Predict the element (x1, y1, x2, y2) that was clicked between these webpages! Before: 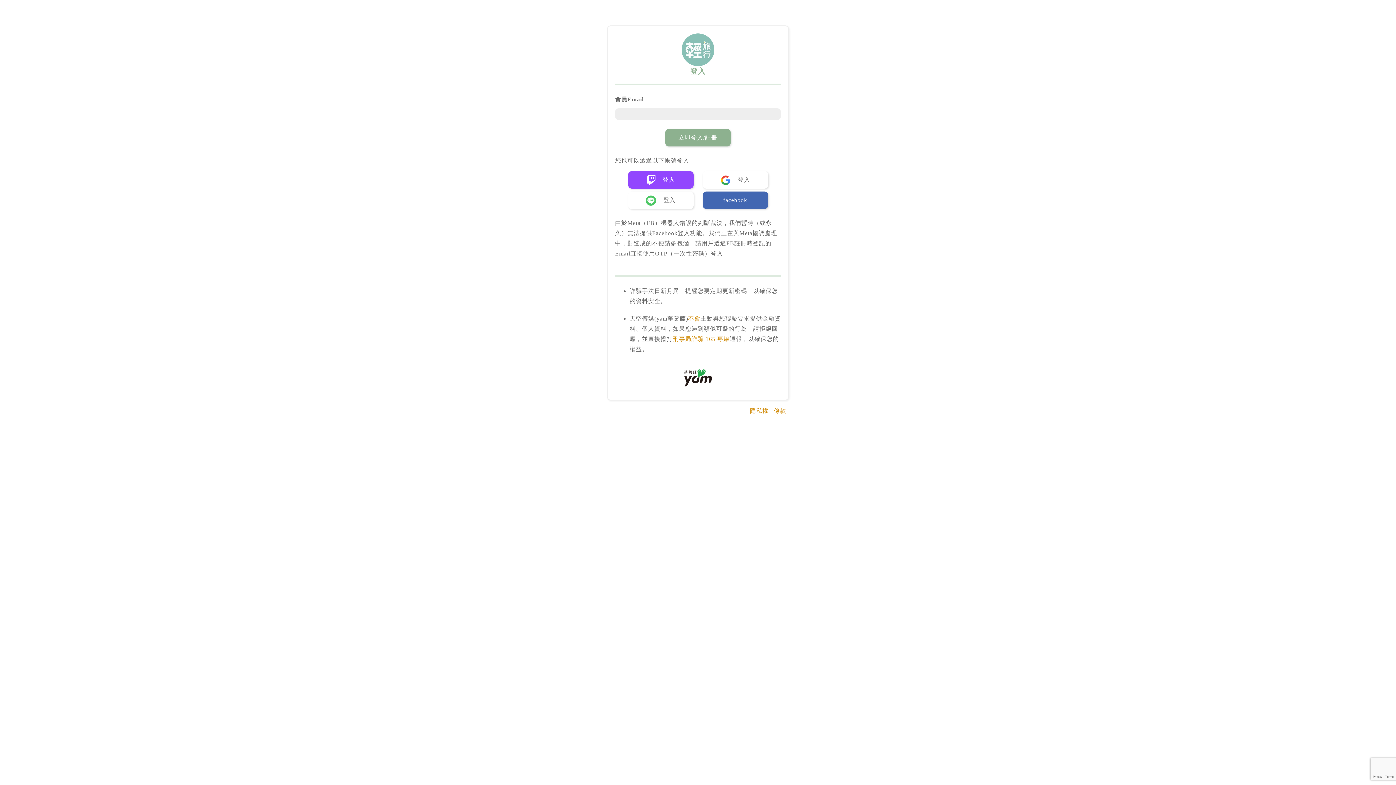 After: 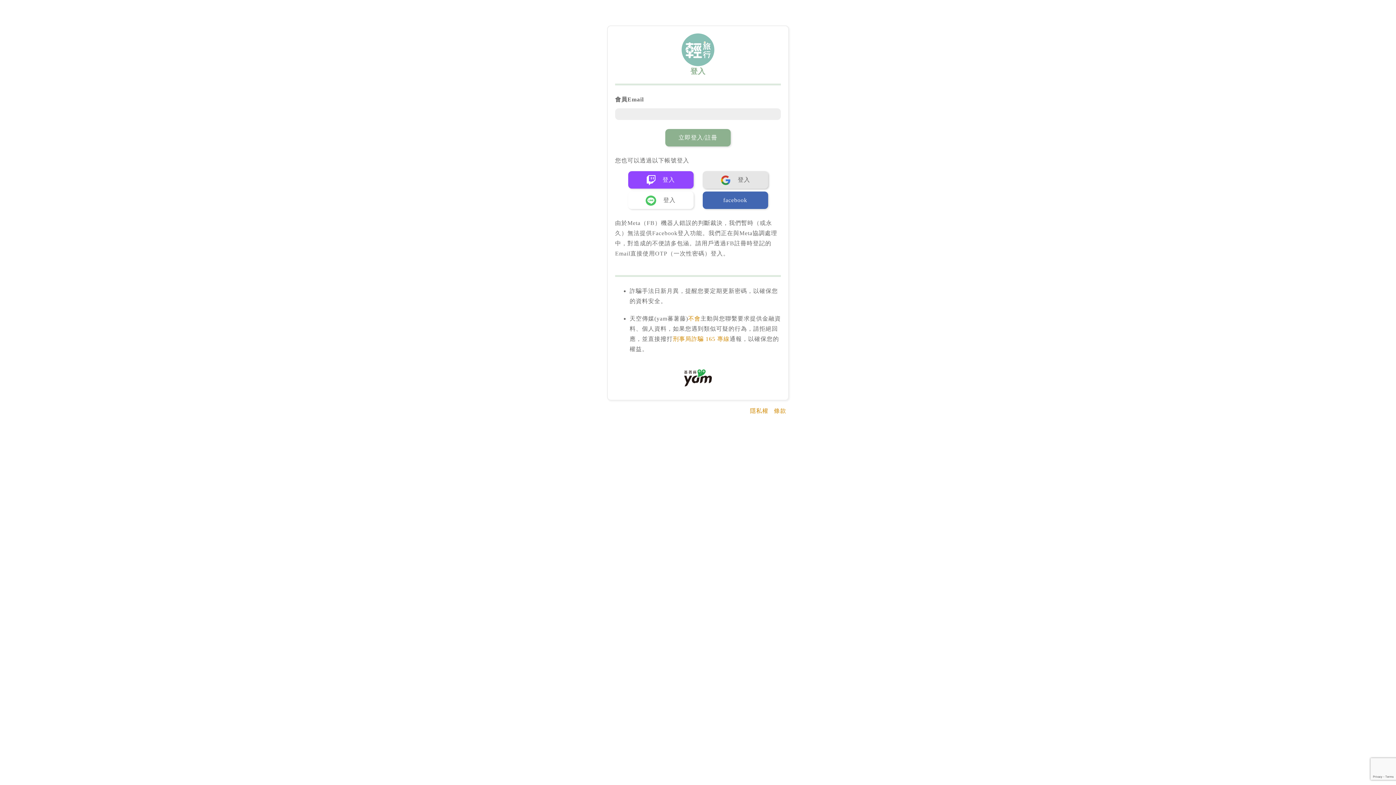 Action: bbox: (702, 171, 768, 188) label:  登入